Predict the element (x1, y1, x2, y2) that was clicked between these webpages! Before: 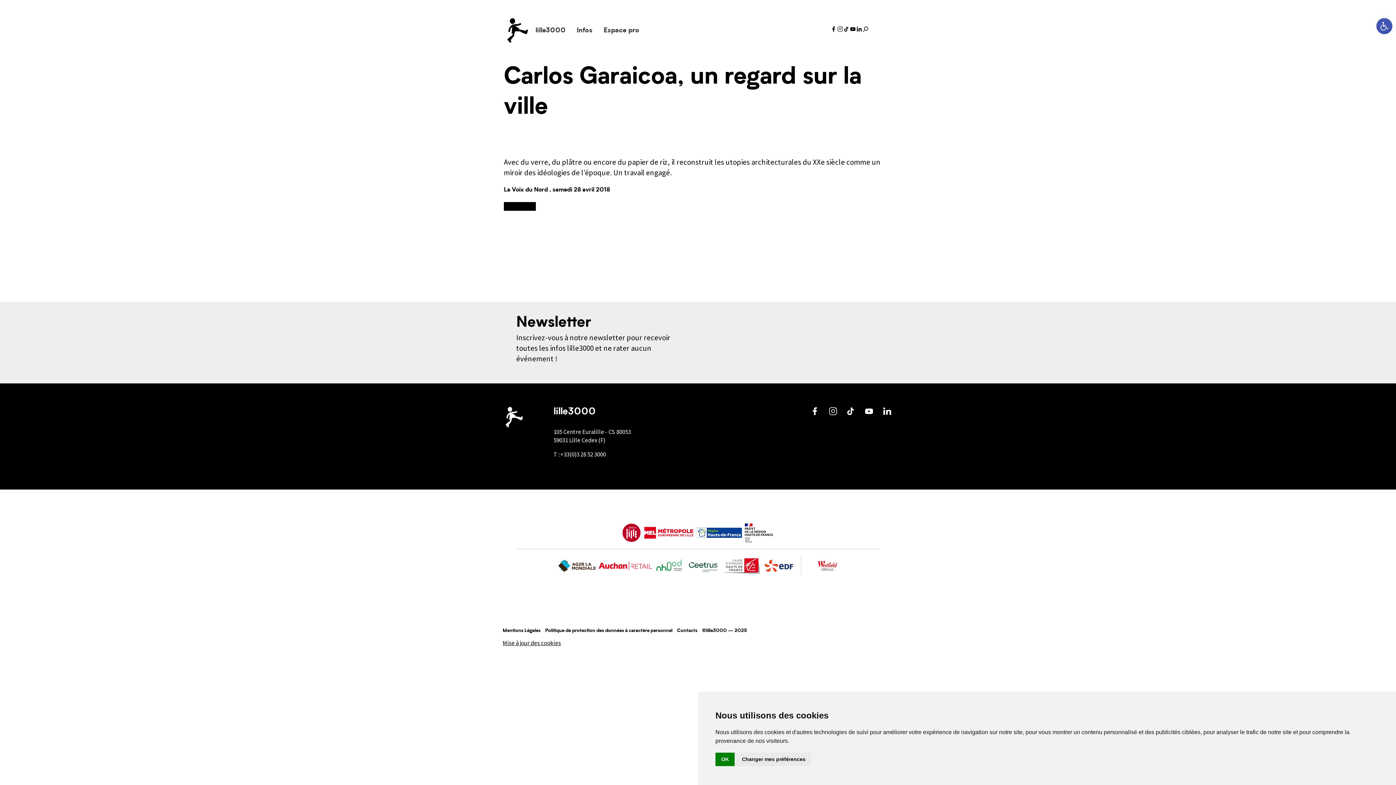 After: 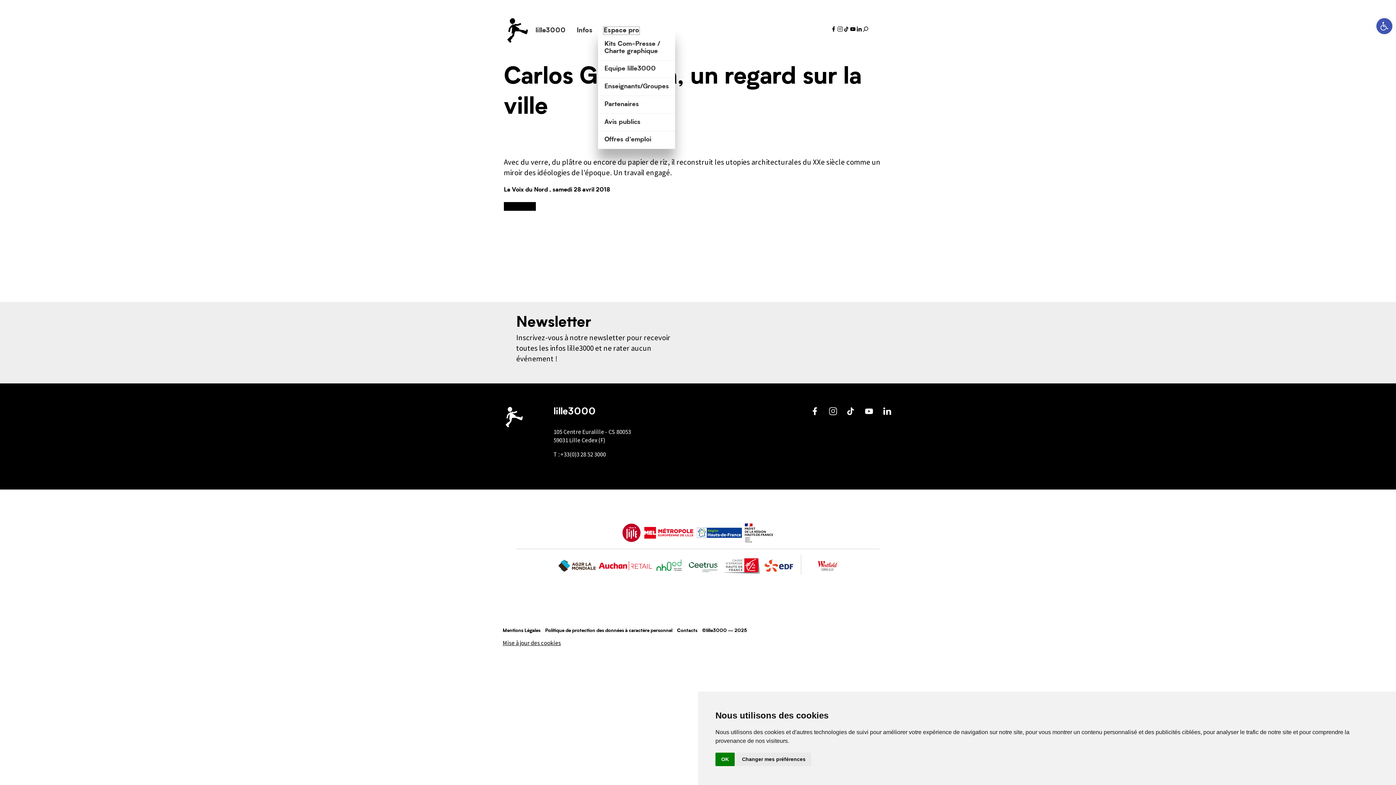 Action: bbox: (603, 26, 639, 34) label: Espace pro